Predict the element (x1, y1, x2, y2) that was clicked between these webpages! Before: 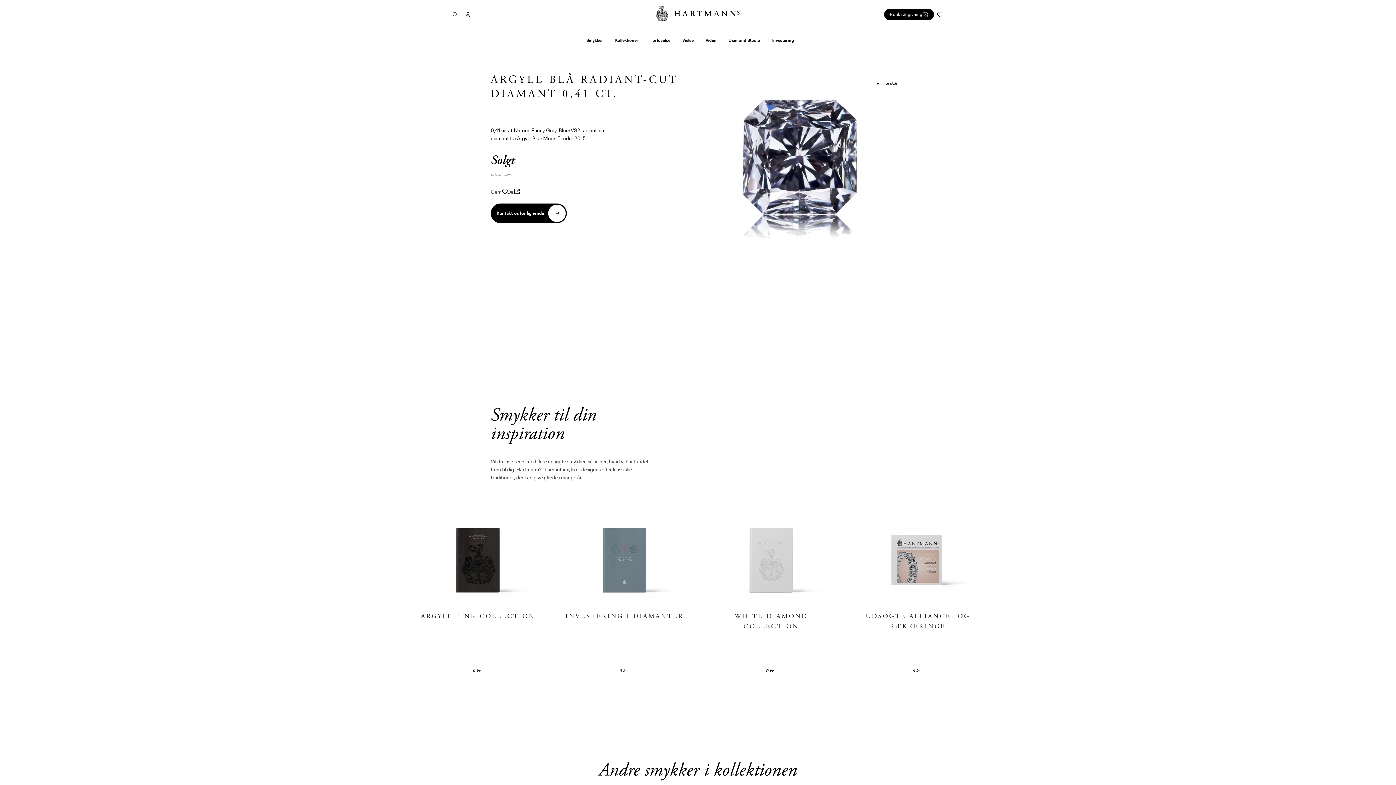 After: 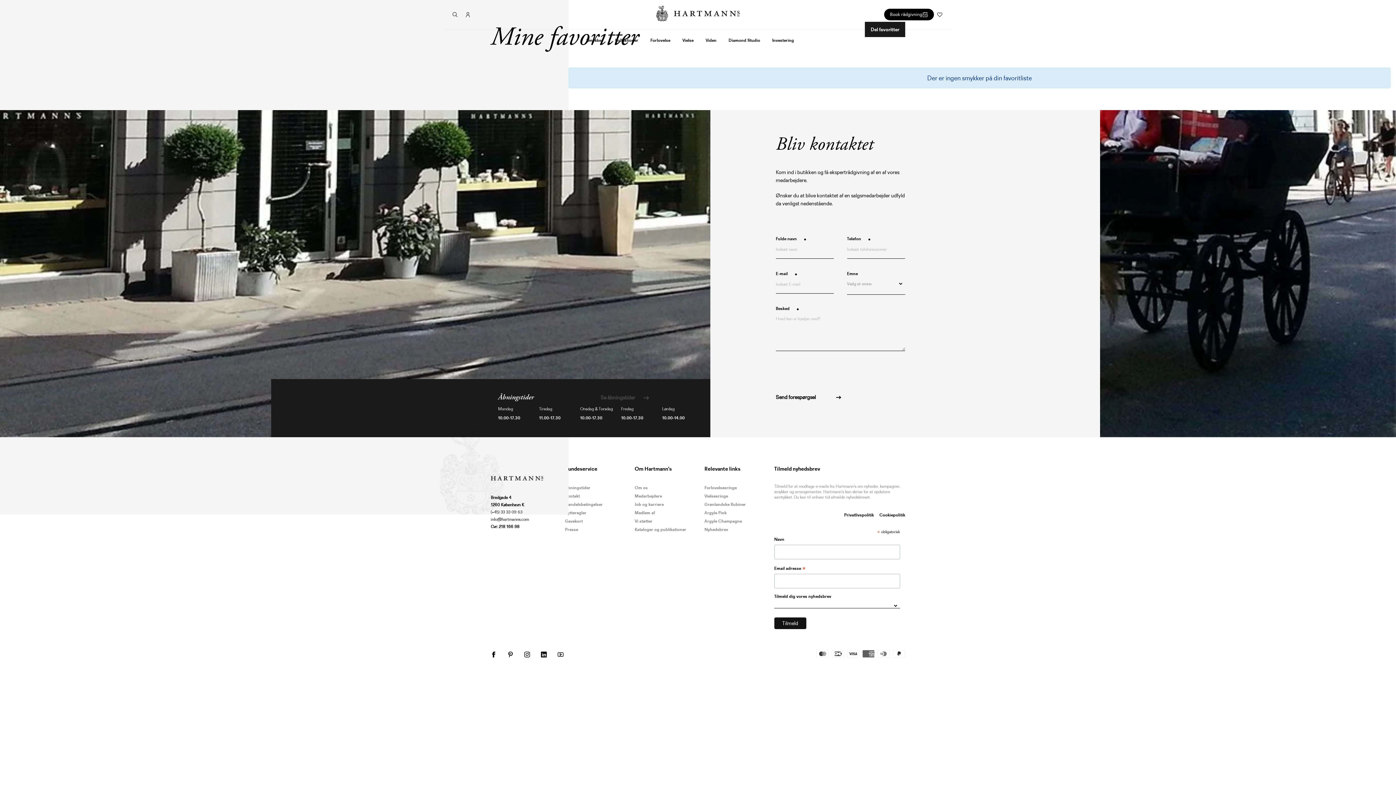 Action: bbox: (937, 10, 944, 18)